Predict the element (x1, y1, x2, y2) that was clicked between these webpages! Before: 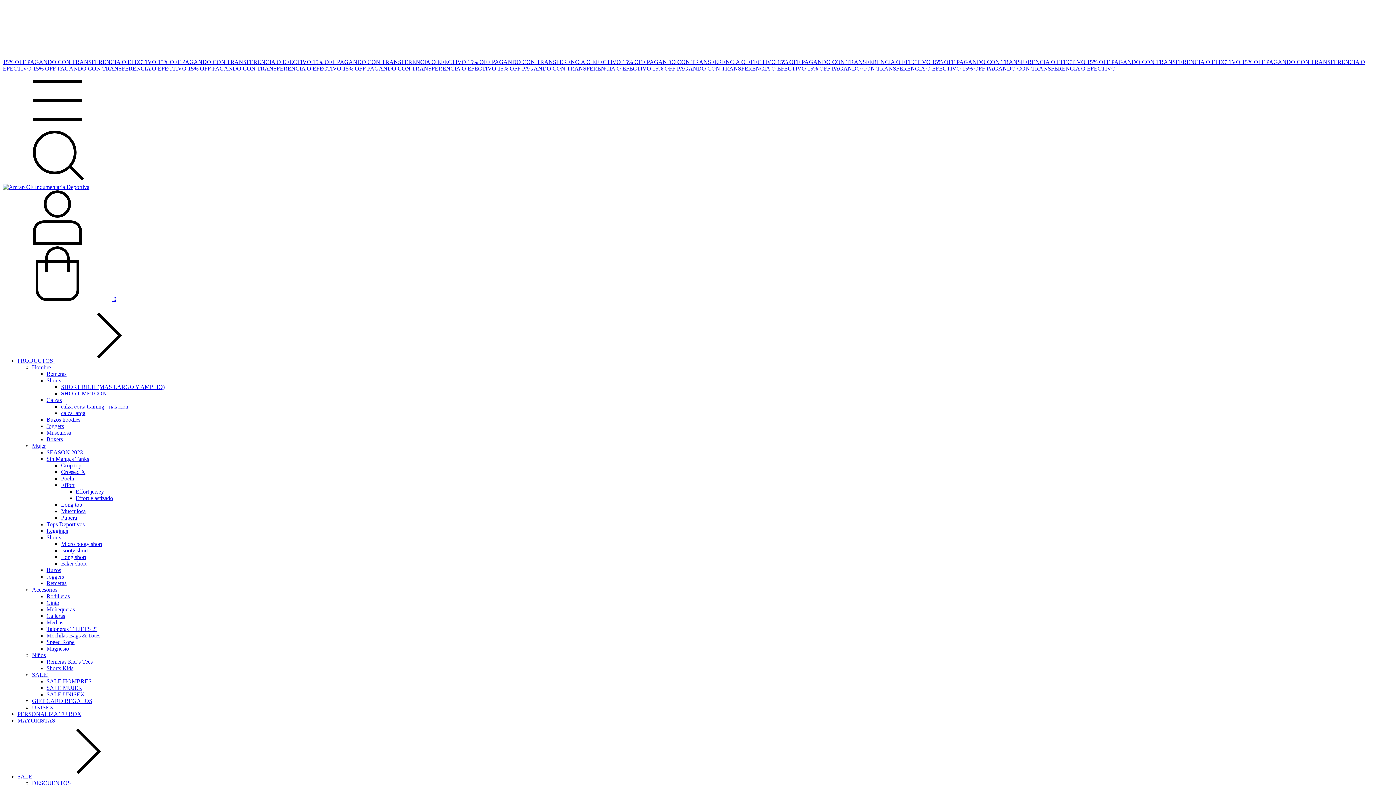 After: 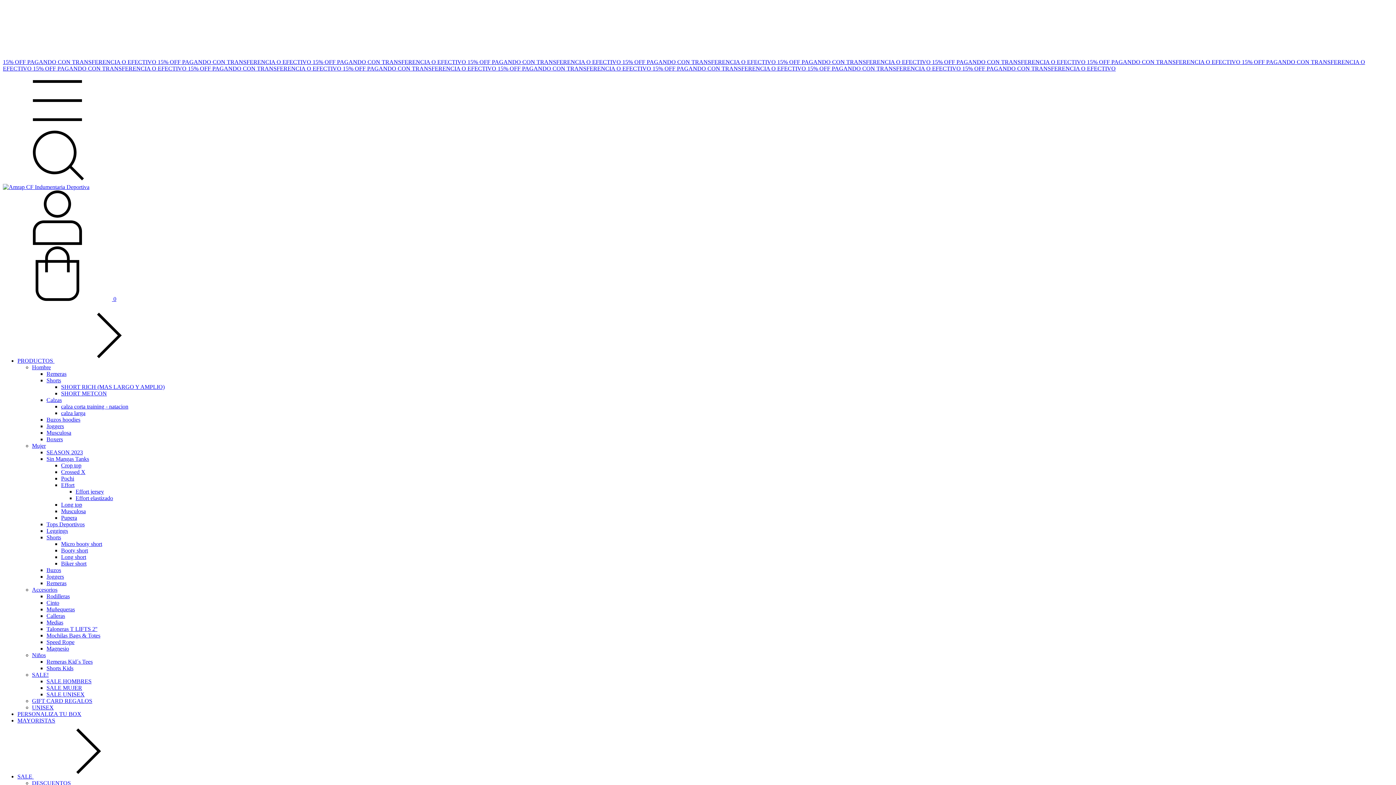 Action: bbox: (652, 65, 807, 71) label: 15% OFF PAGANDO CON TRANSFERENCIA O EFECTIVO 